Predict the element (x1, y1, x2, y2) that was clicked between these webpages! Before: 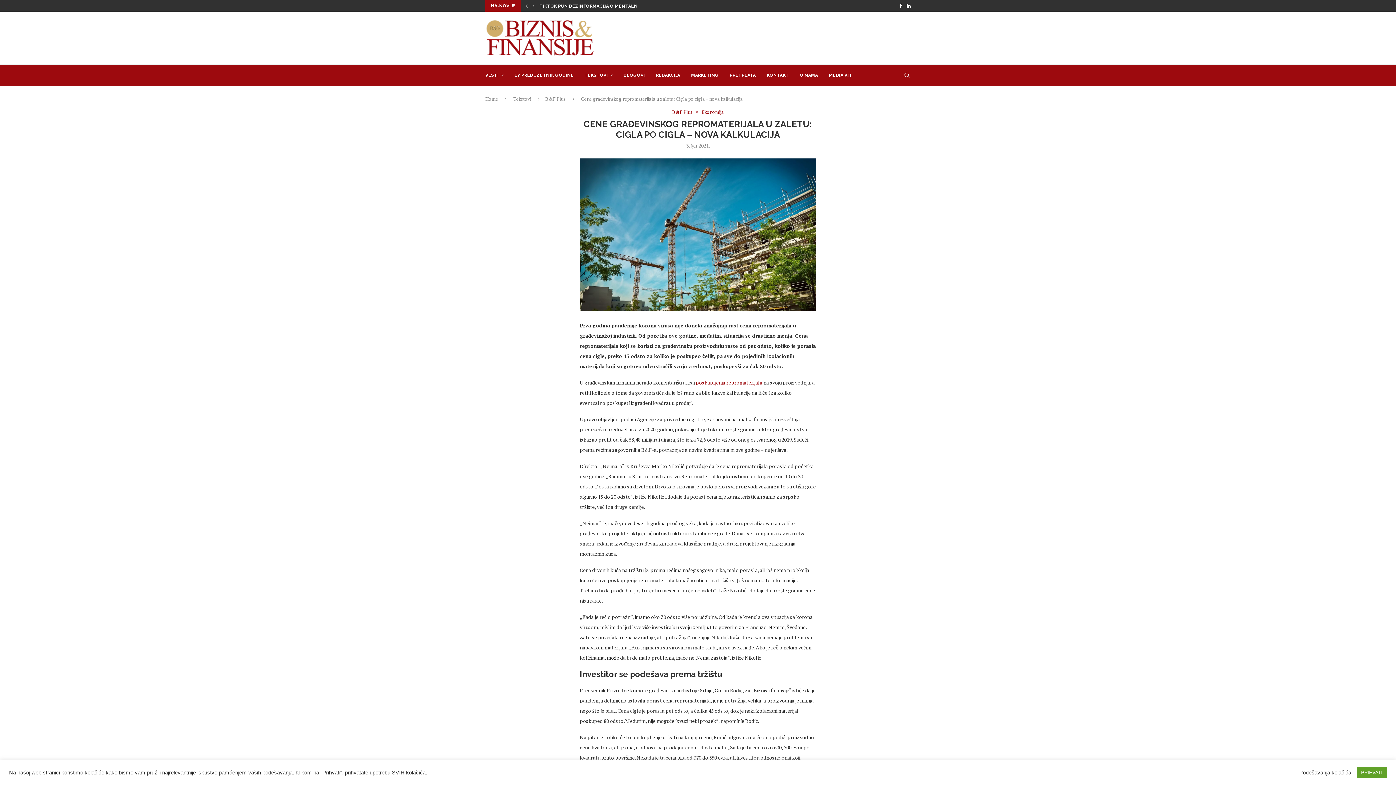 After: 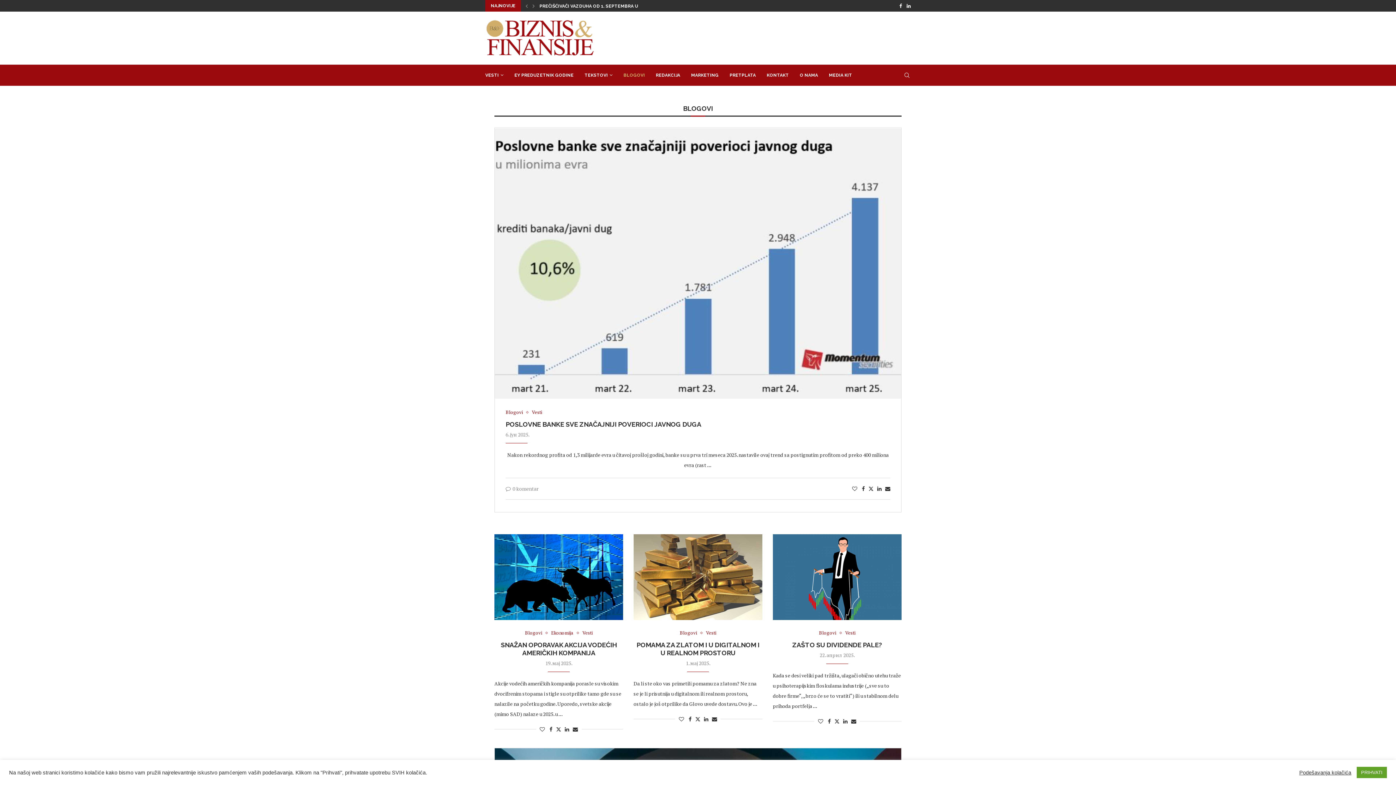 Action: bbox: (623, 64, 645, 85) label: BLOGOVI